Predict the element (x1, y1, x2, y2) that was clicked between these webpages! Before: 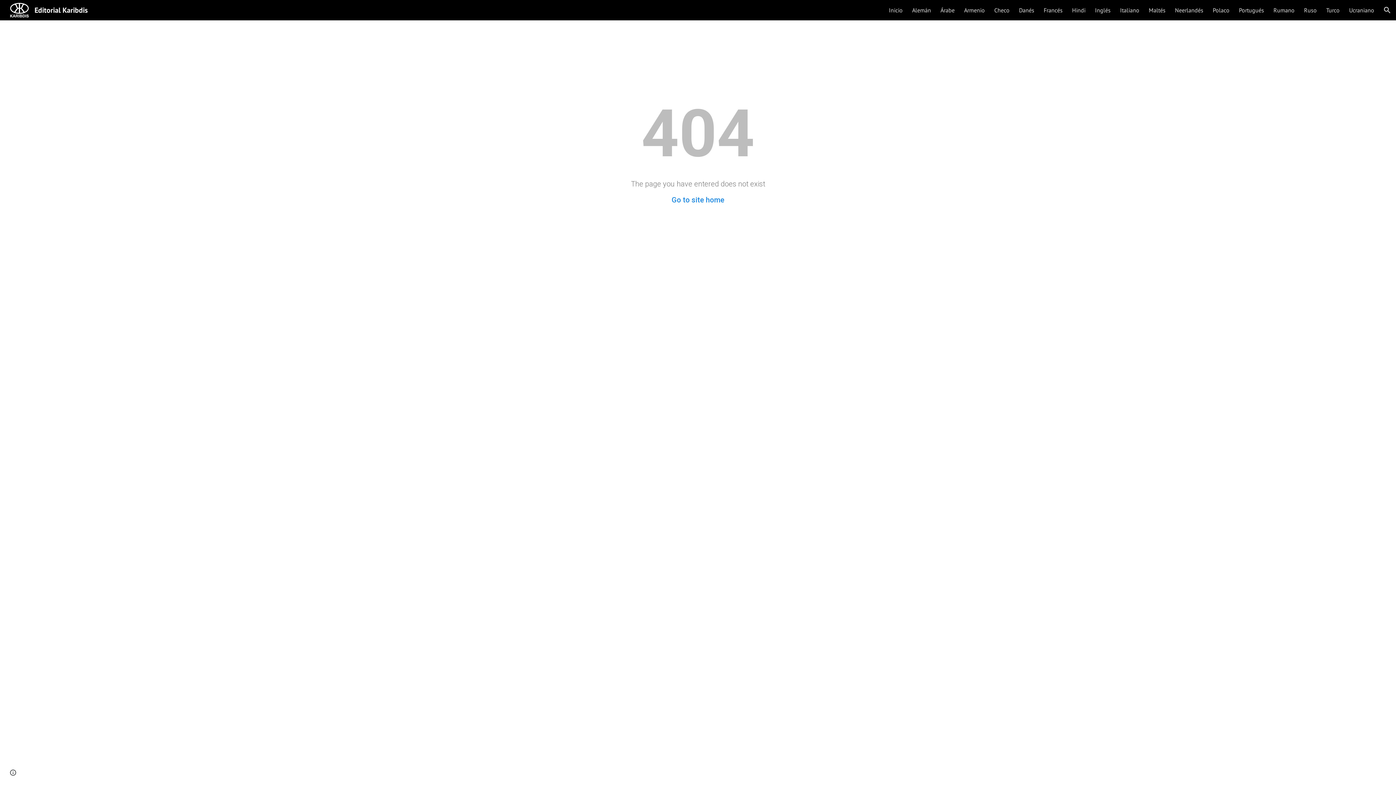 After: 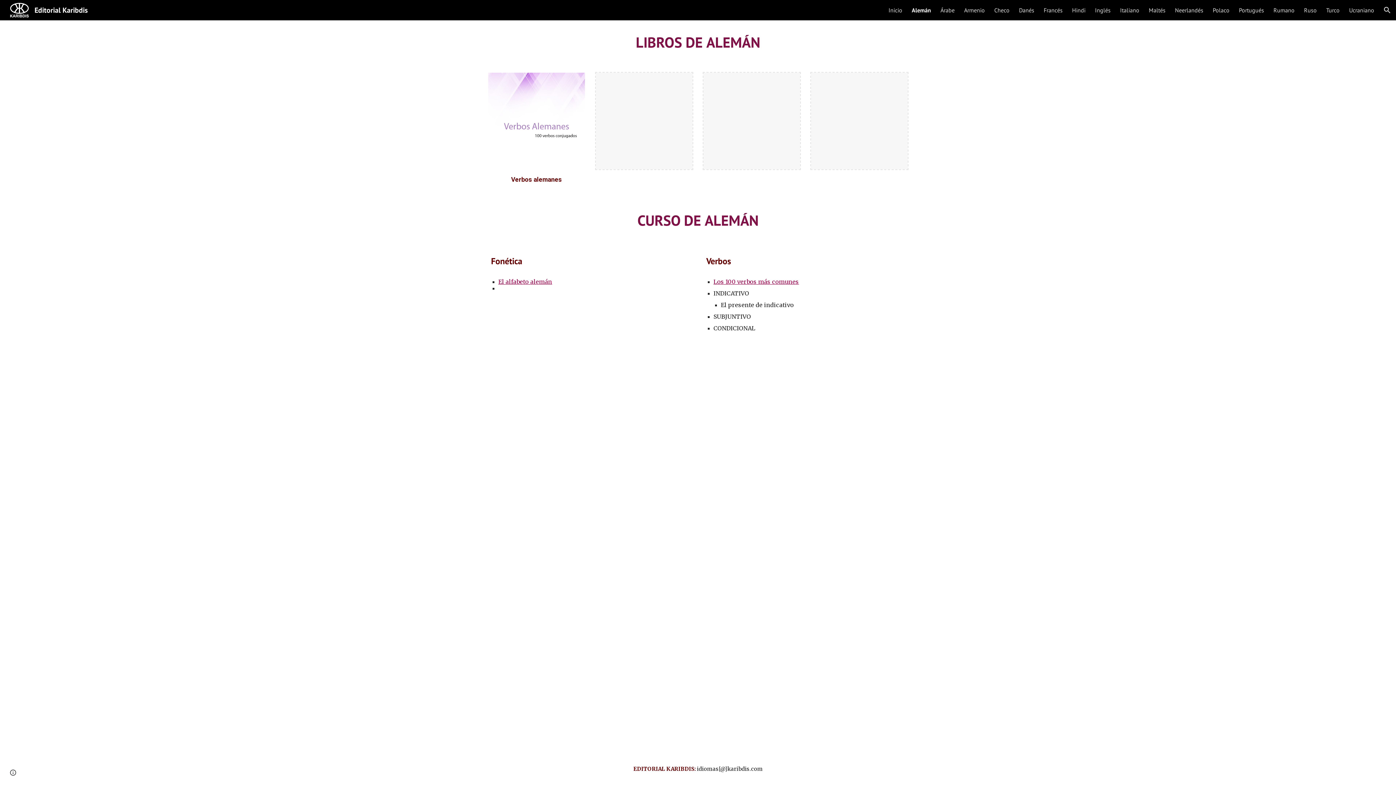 Action: label: Alemán bbox: (912, 6, 931, 13)